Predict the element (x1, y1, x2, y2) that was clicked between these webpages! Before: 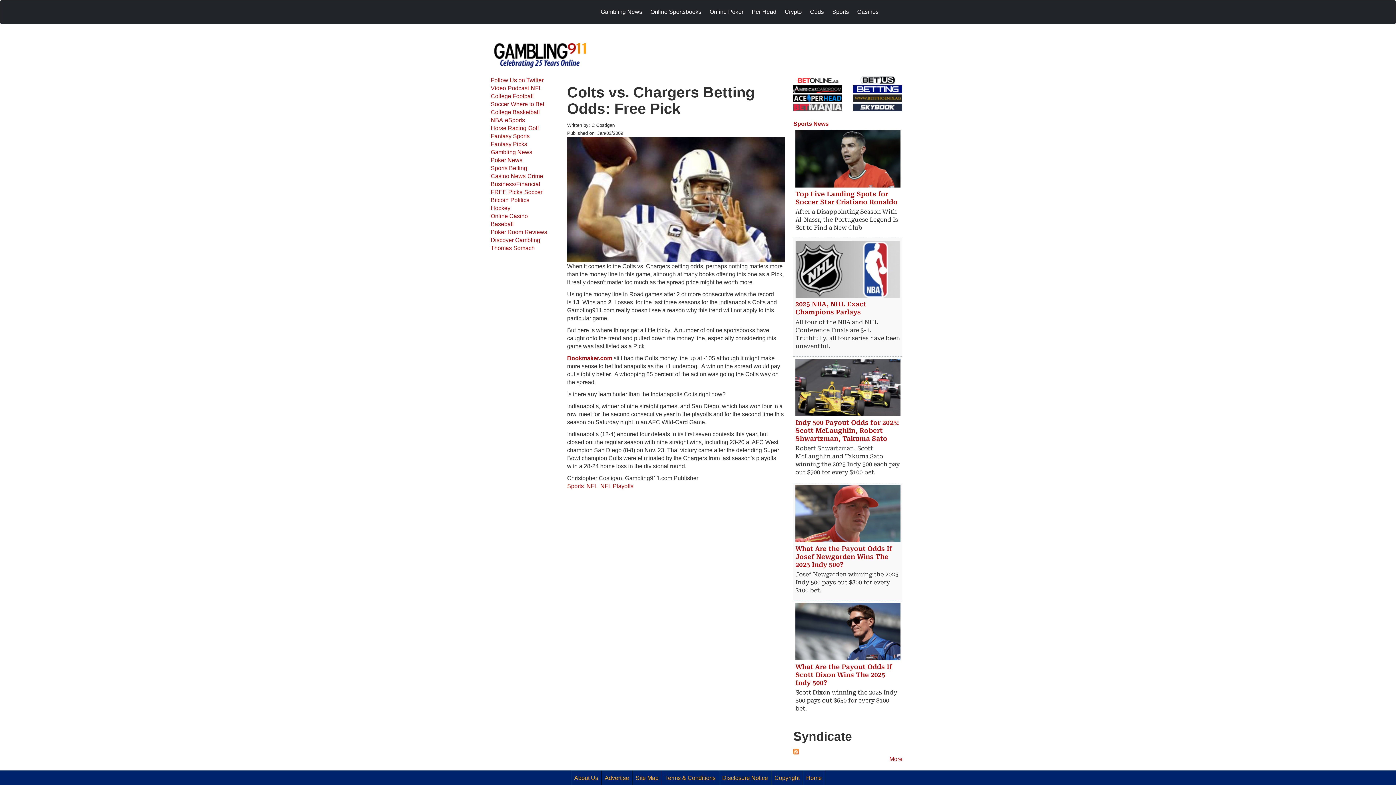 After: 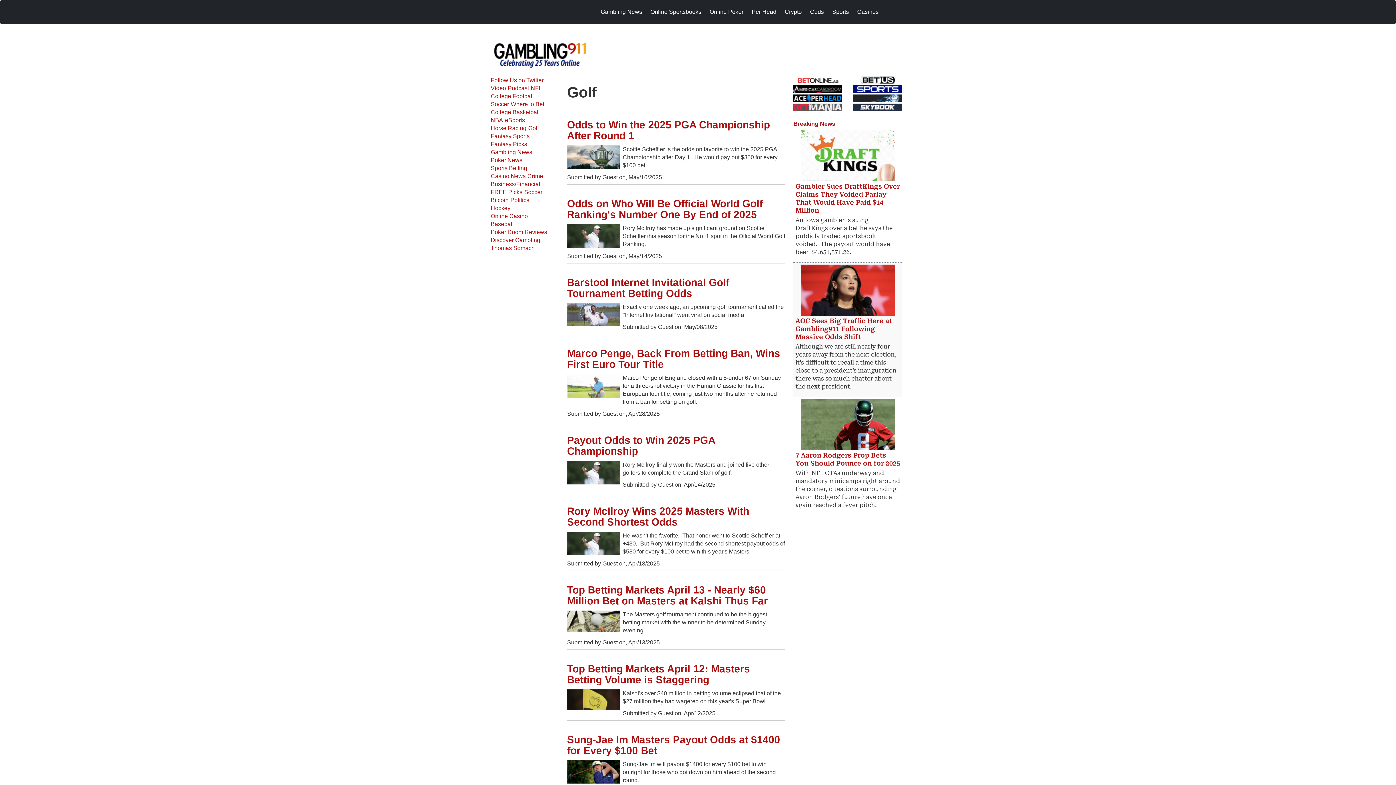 Action: bbox: (528, 124, 540, 132) label: Golf